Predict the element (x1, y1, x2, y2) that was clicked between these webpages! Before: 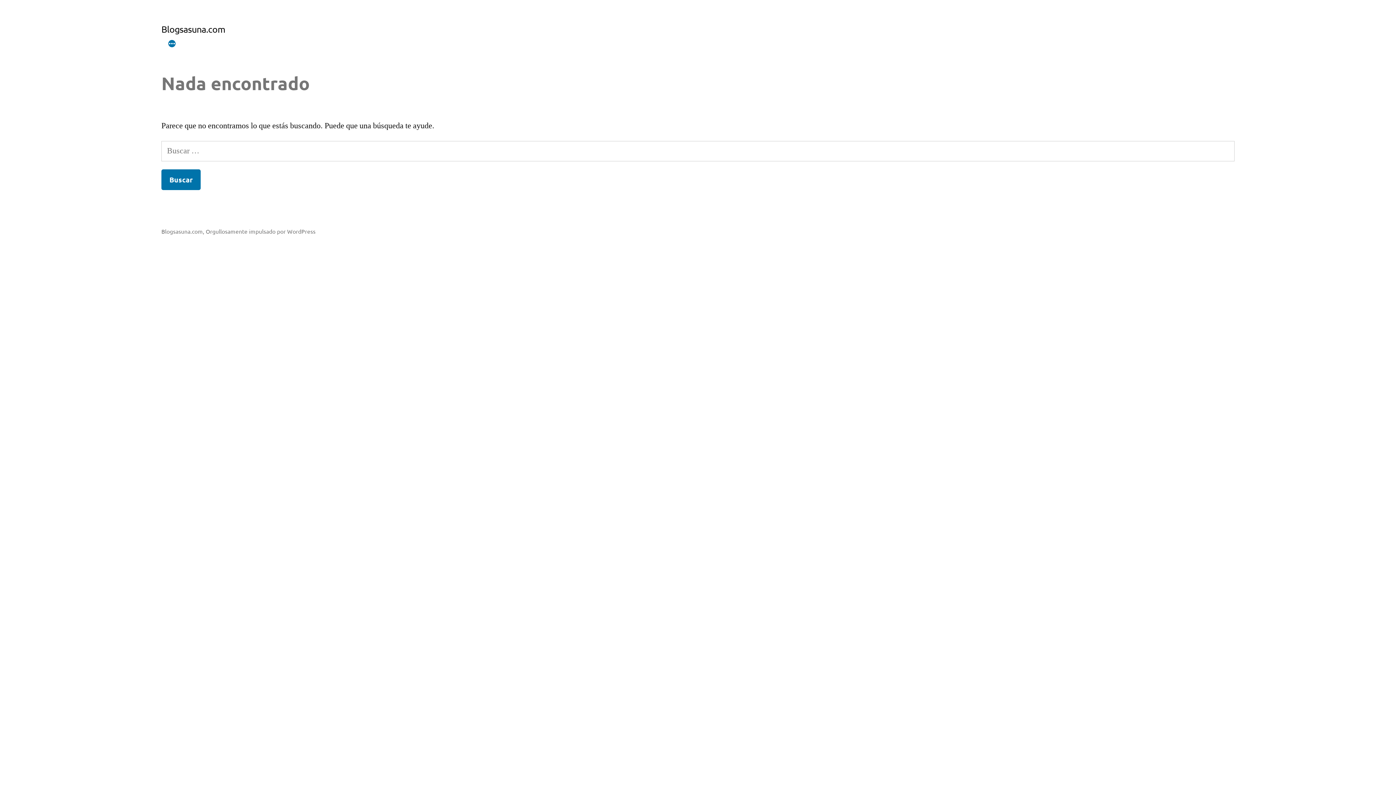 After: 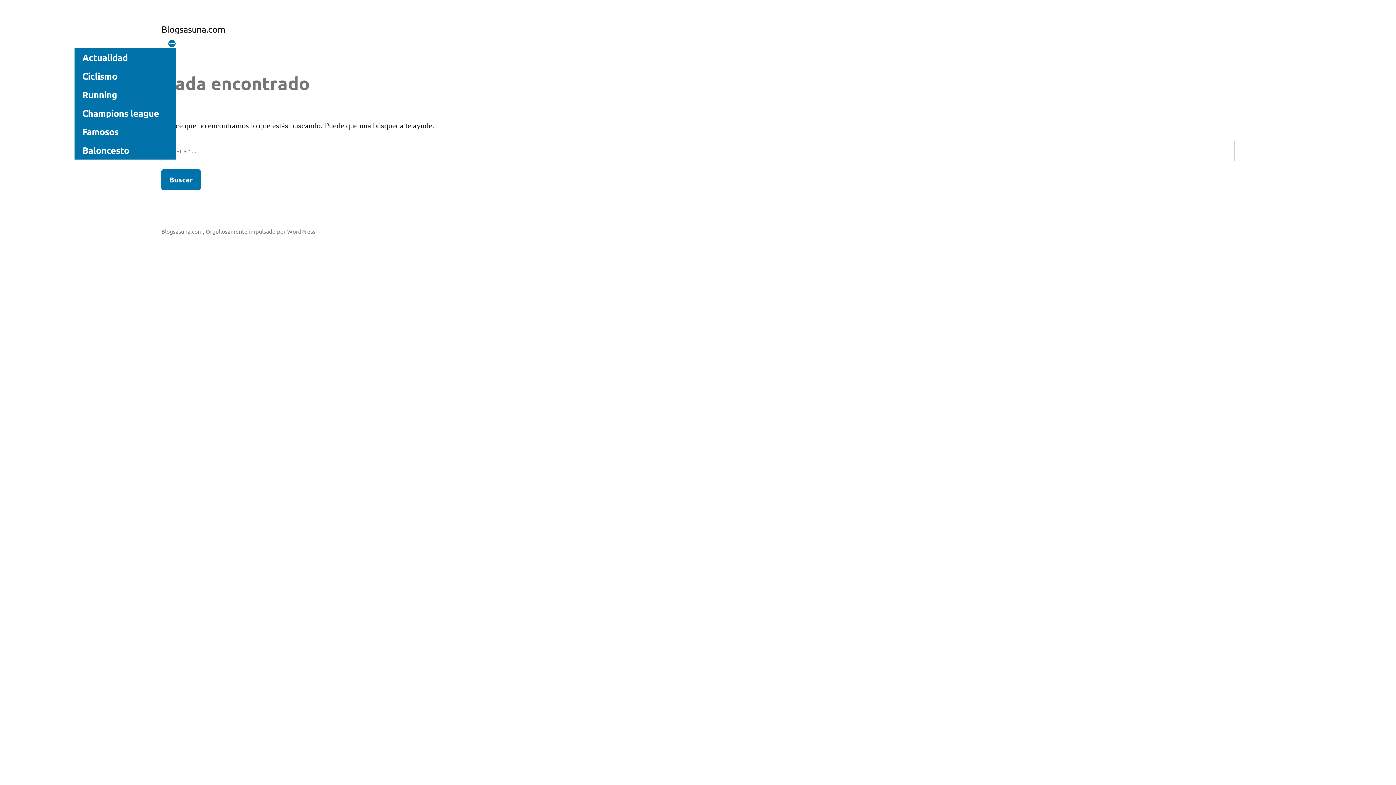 Action: label: Más bbox: (167, 39, 176, 48)